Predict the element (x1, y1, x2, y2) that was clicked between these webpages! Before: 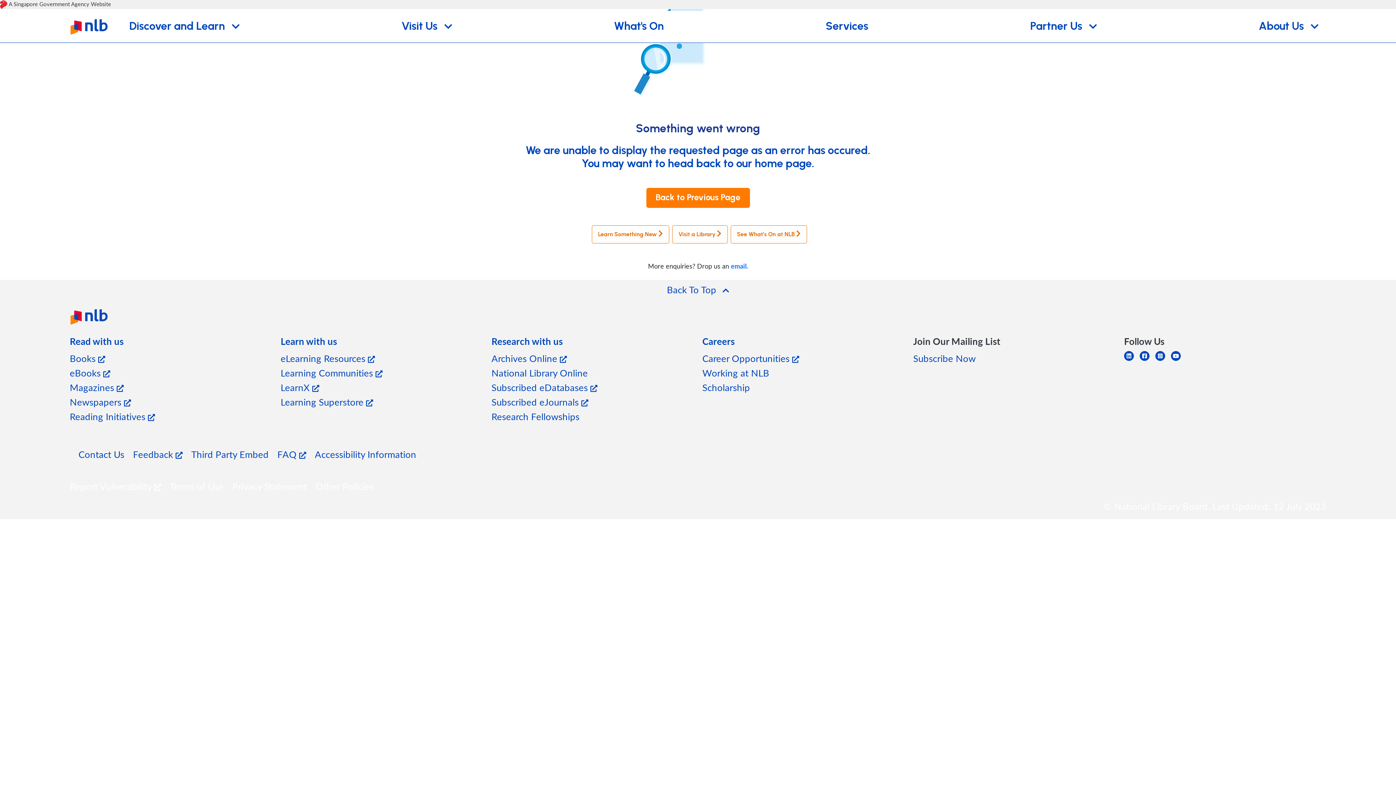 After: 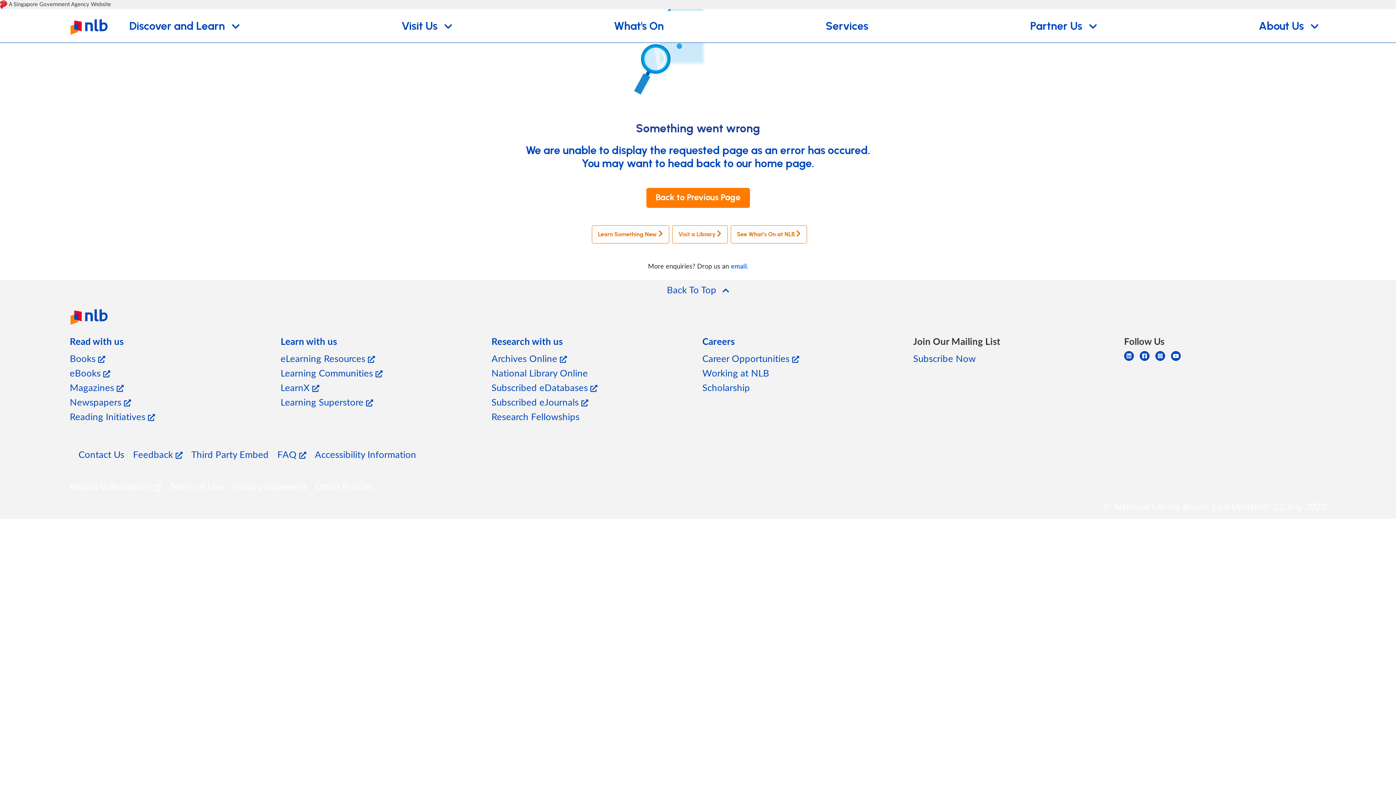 Action: bbox: (491, 334, 693, 348) label: Research with us